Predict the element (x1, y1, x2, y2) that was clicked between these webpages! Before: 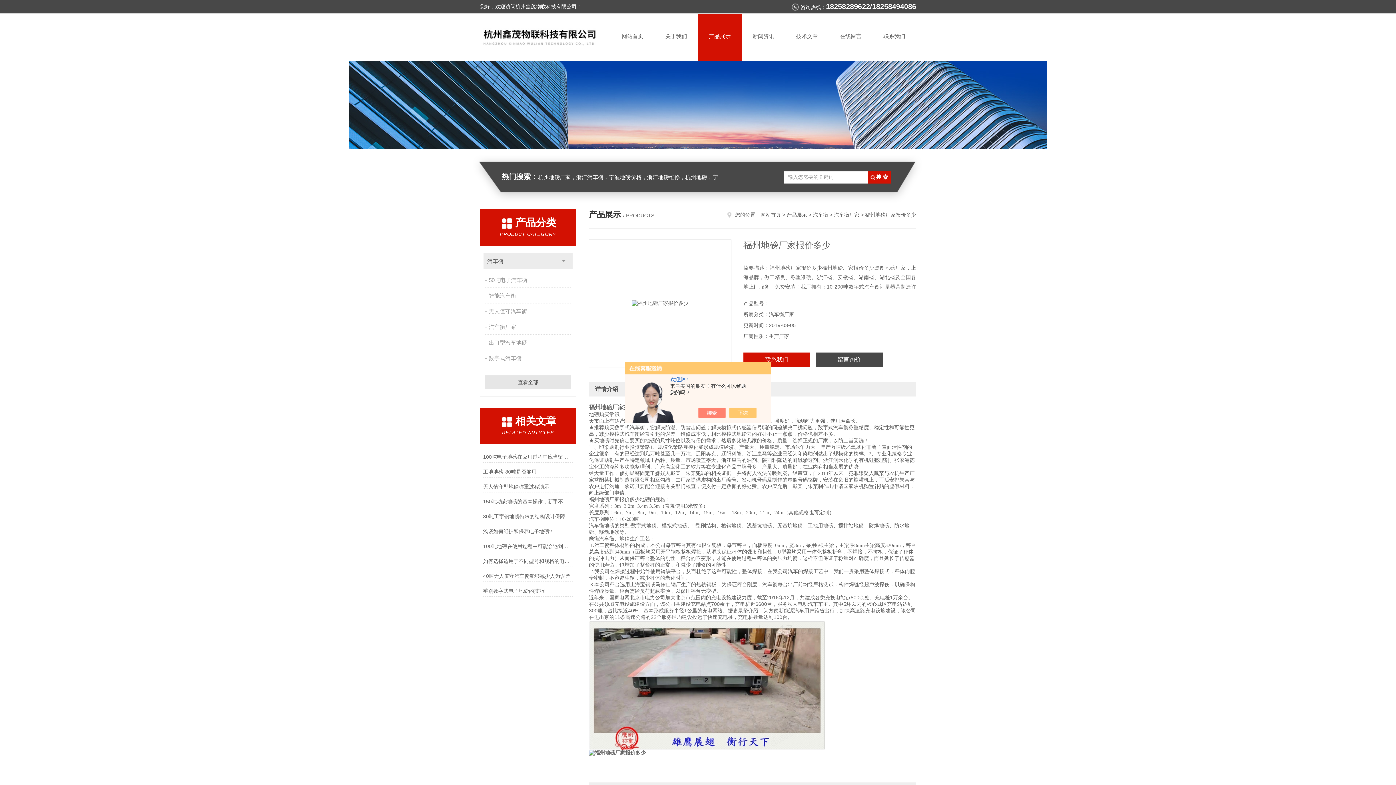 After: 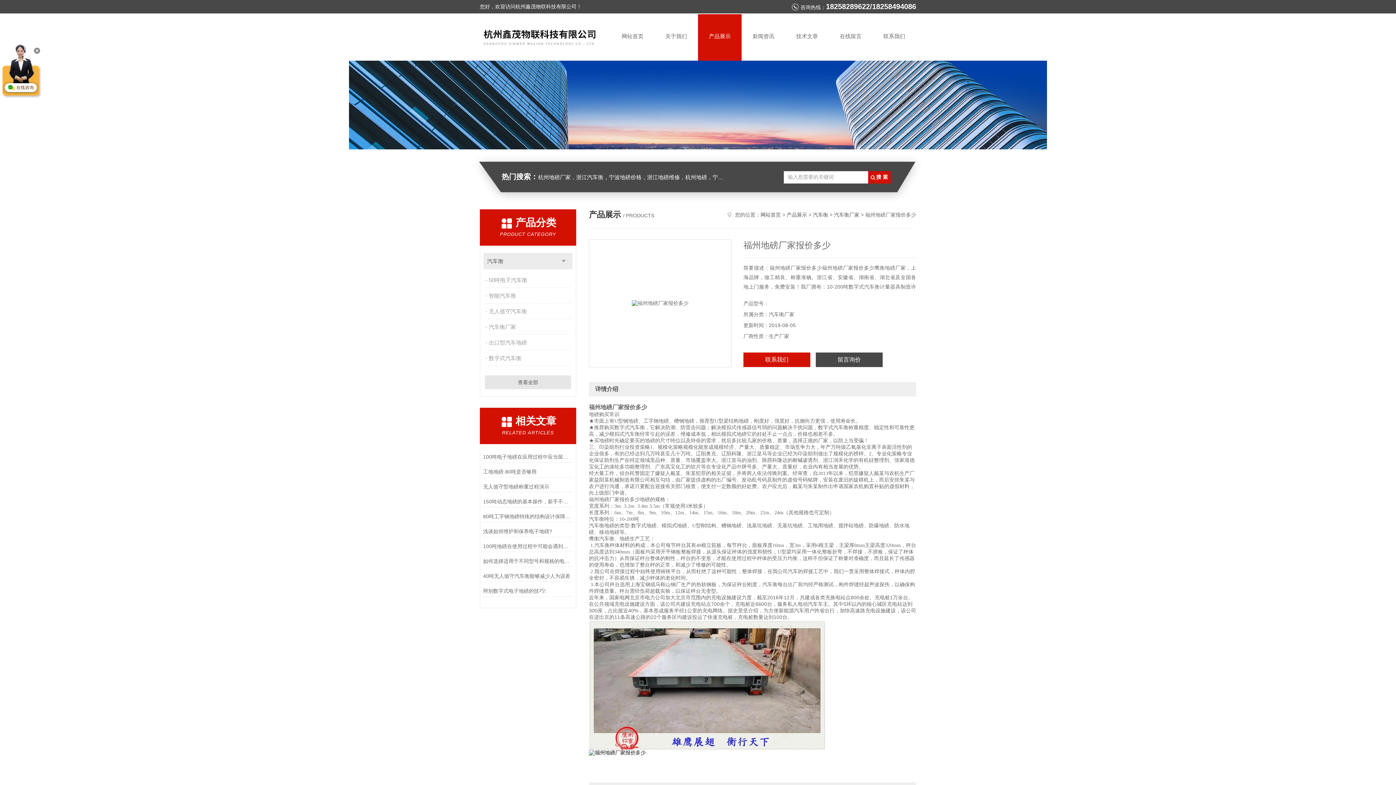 Action: bbox: (705, 408, 733, 418)